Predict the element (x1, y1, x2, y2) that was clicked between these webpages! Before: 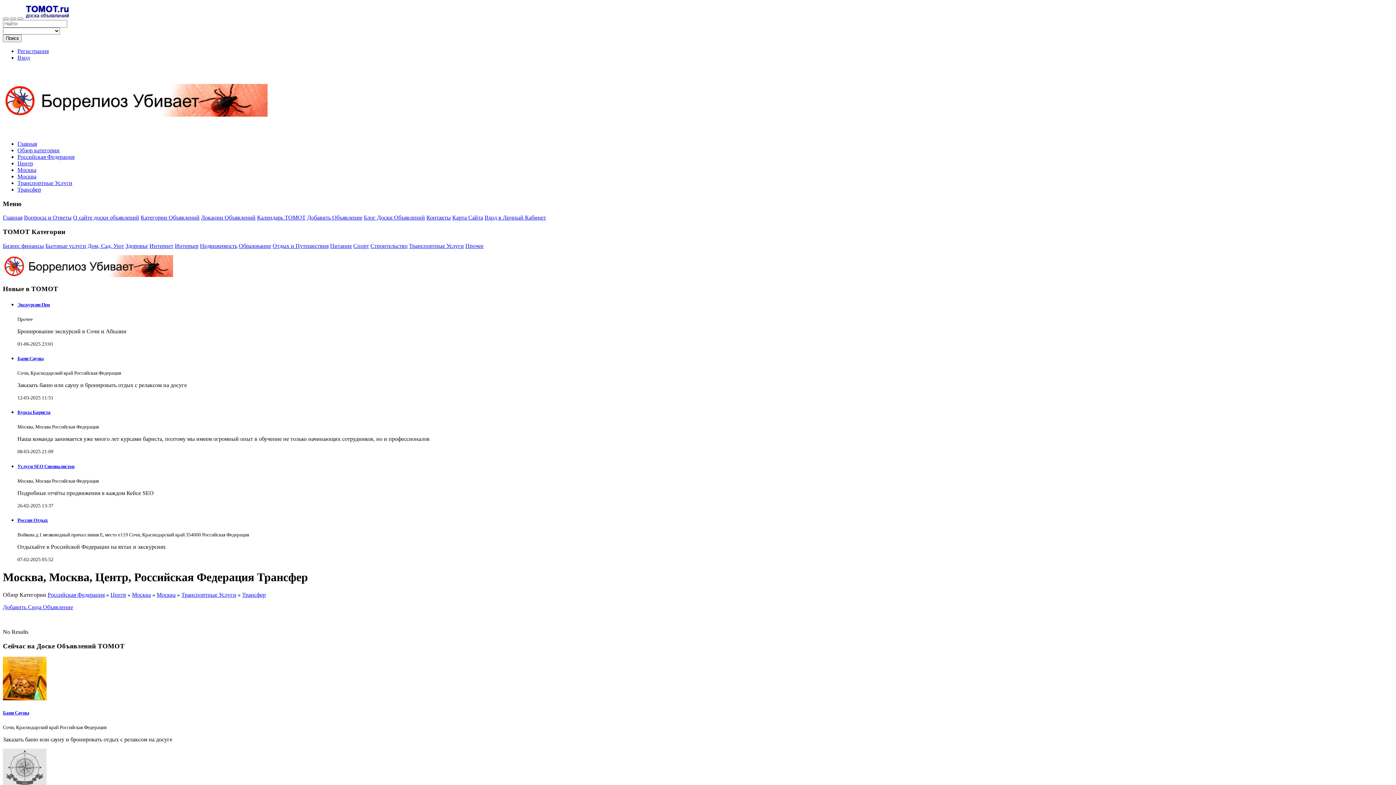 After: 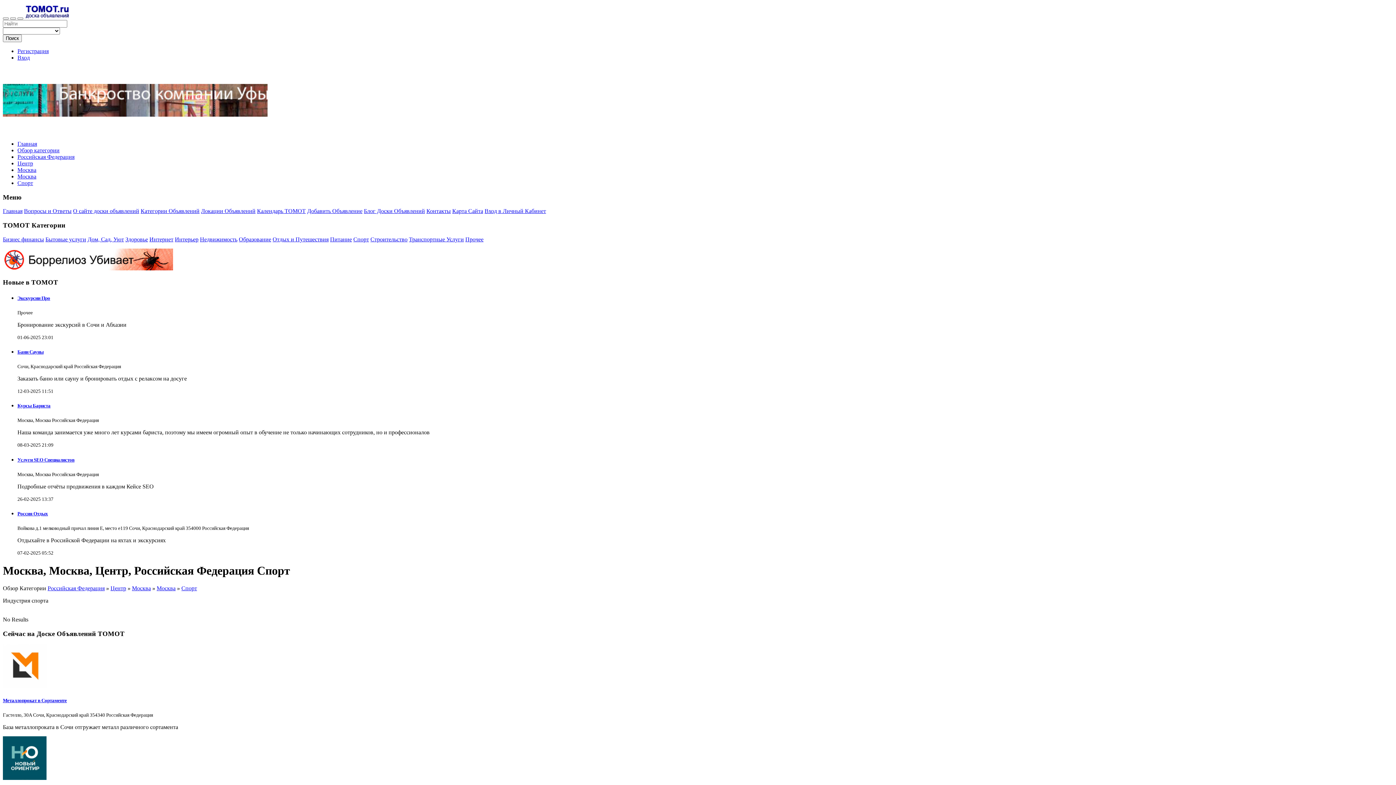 Action: bbox: (353, 242, 369, 248) label: Спорт